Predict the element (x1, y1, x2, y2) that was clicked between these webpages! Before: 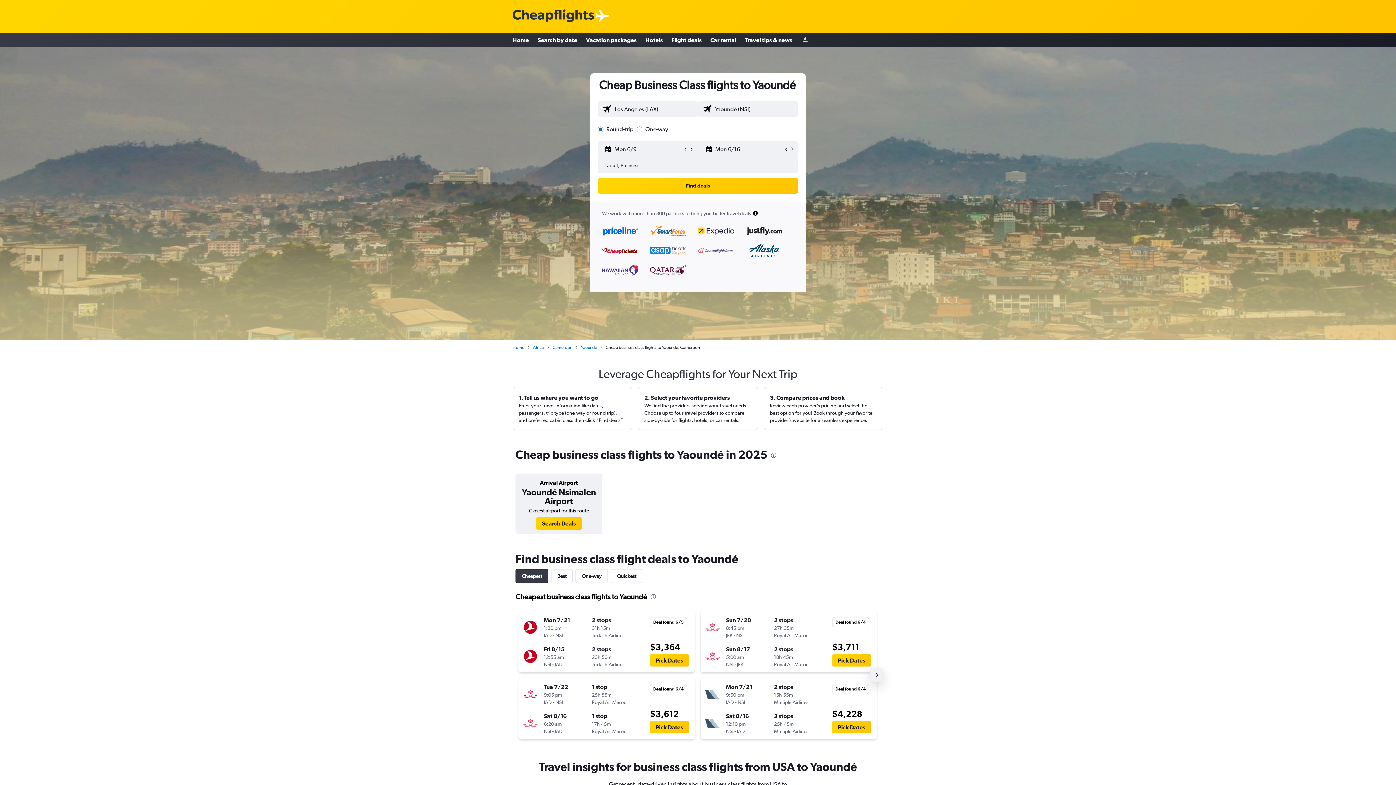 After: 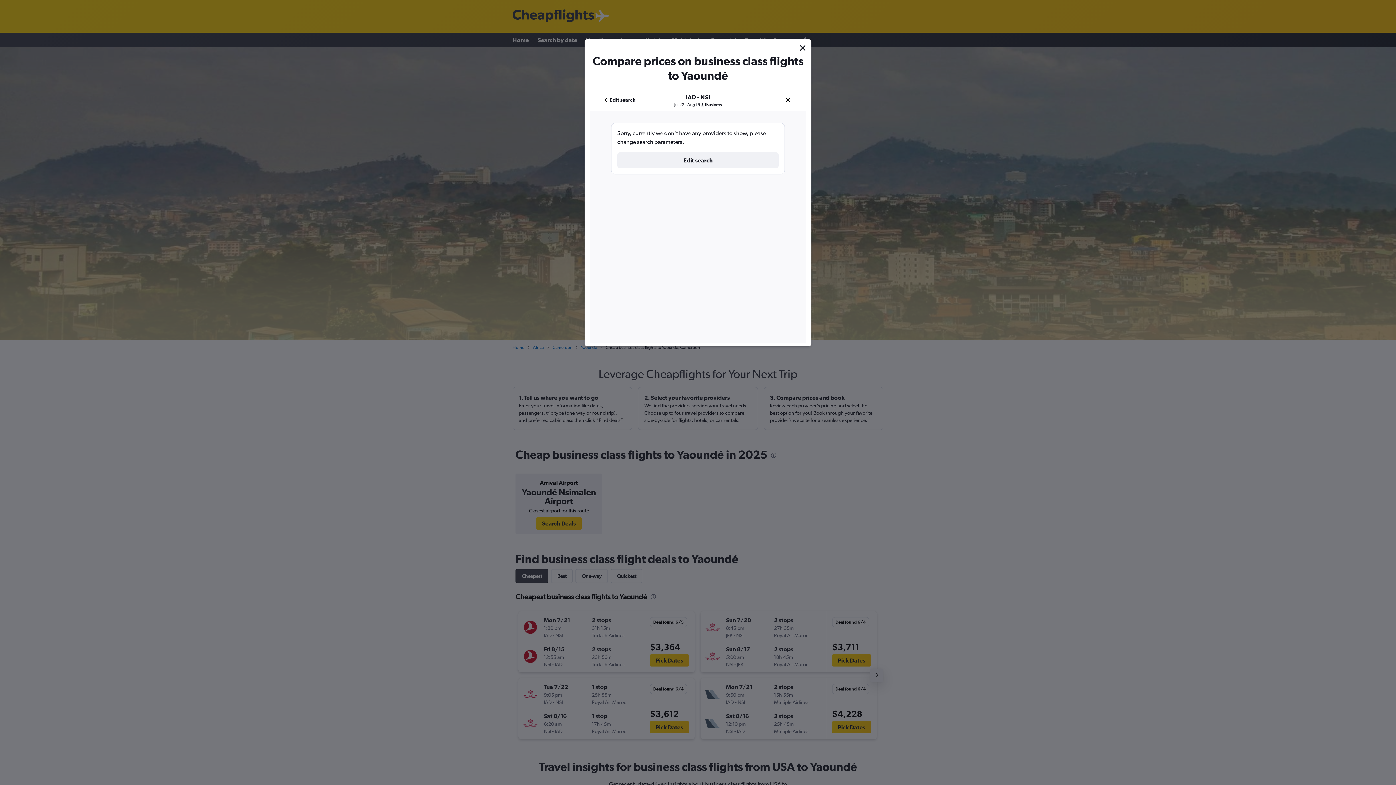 Action: bbox: (650, 721, 689, 733) label: Pick Dates